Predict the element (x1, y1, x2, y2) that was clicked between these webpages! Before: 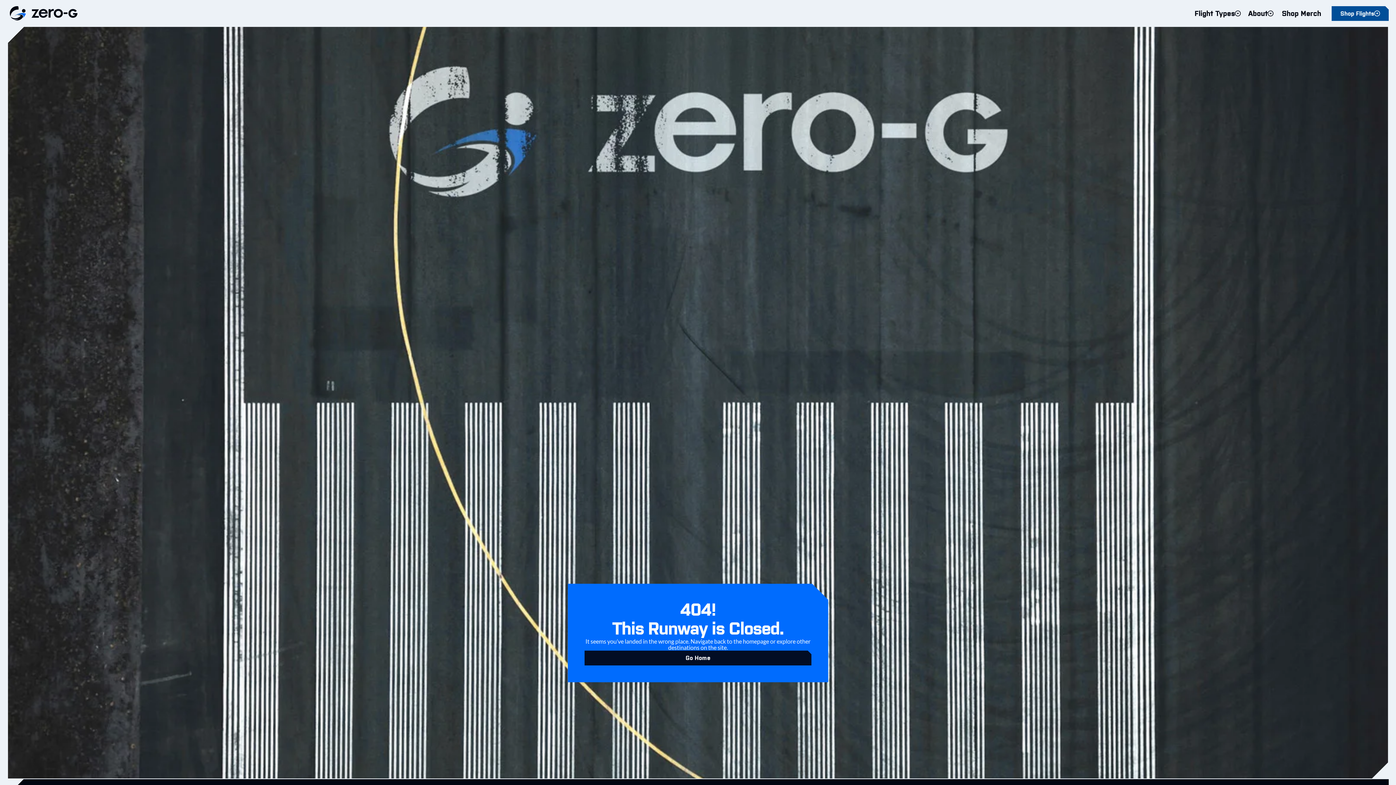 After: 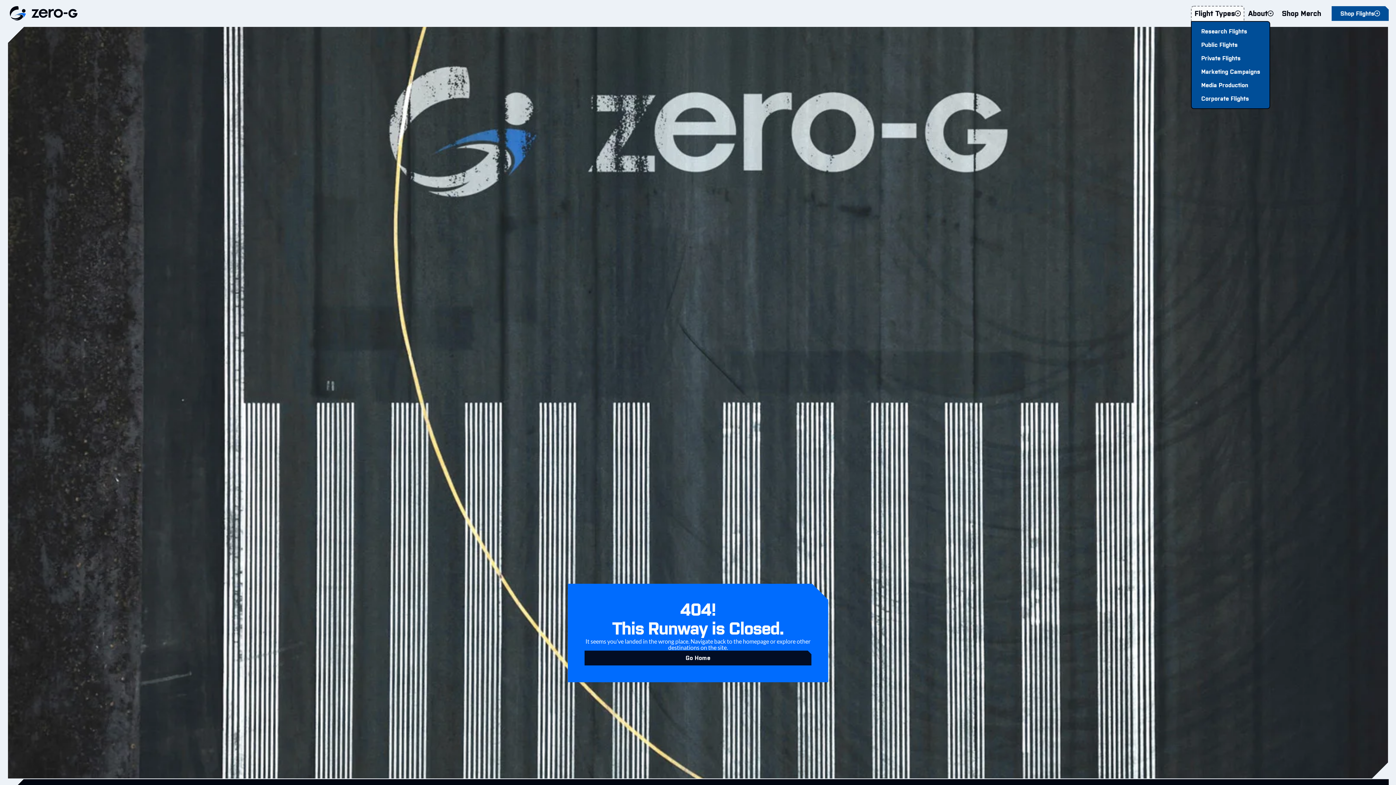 Action: bbox: (1191, 5, 1244, 21) label: Flight Types